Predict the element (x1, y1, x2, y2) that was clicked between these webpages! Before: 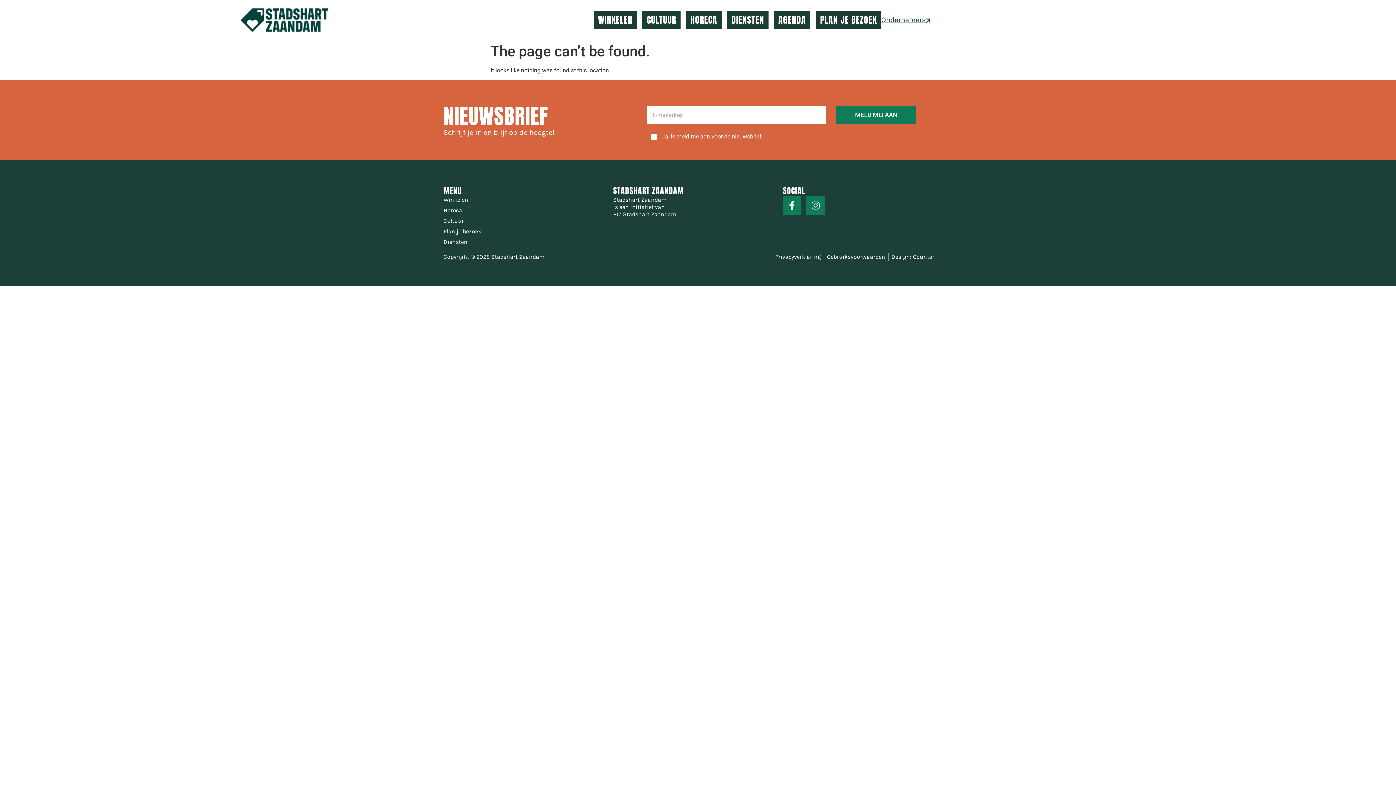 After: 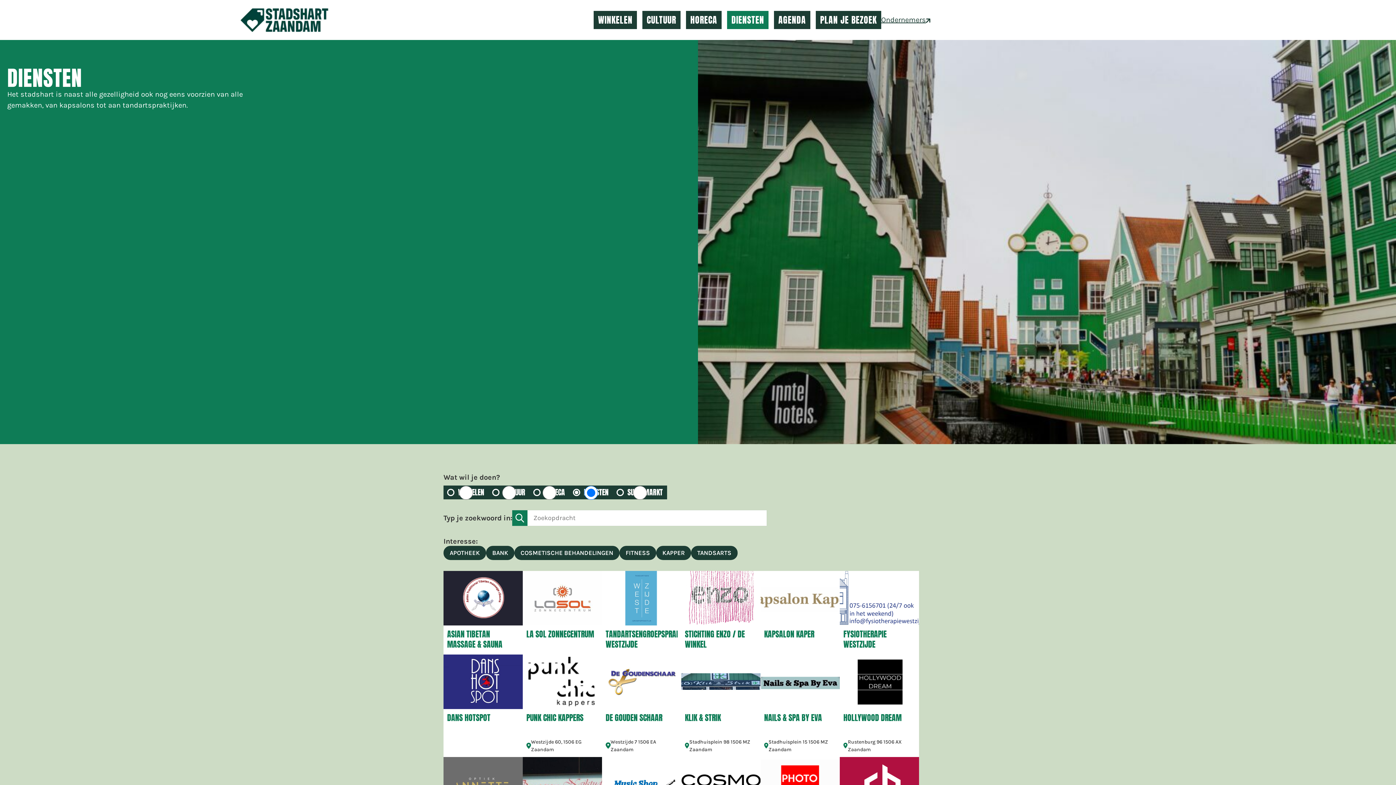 Action: label: DIENSTEN bbox: (727, 10, 768, 29)